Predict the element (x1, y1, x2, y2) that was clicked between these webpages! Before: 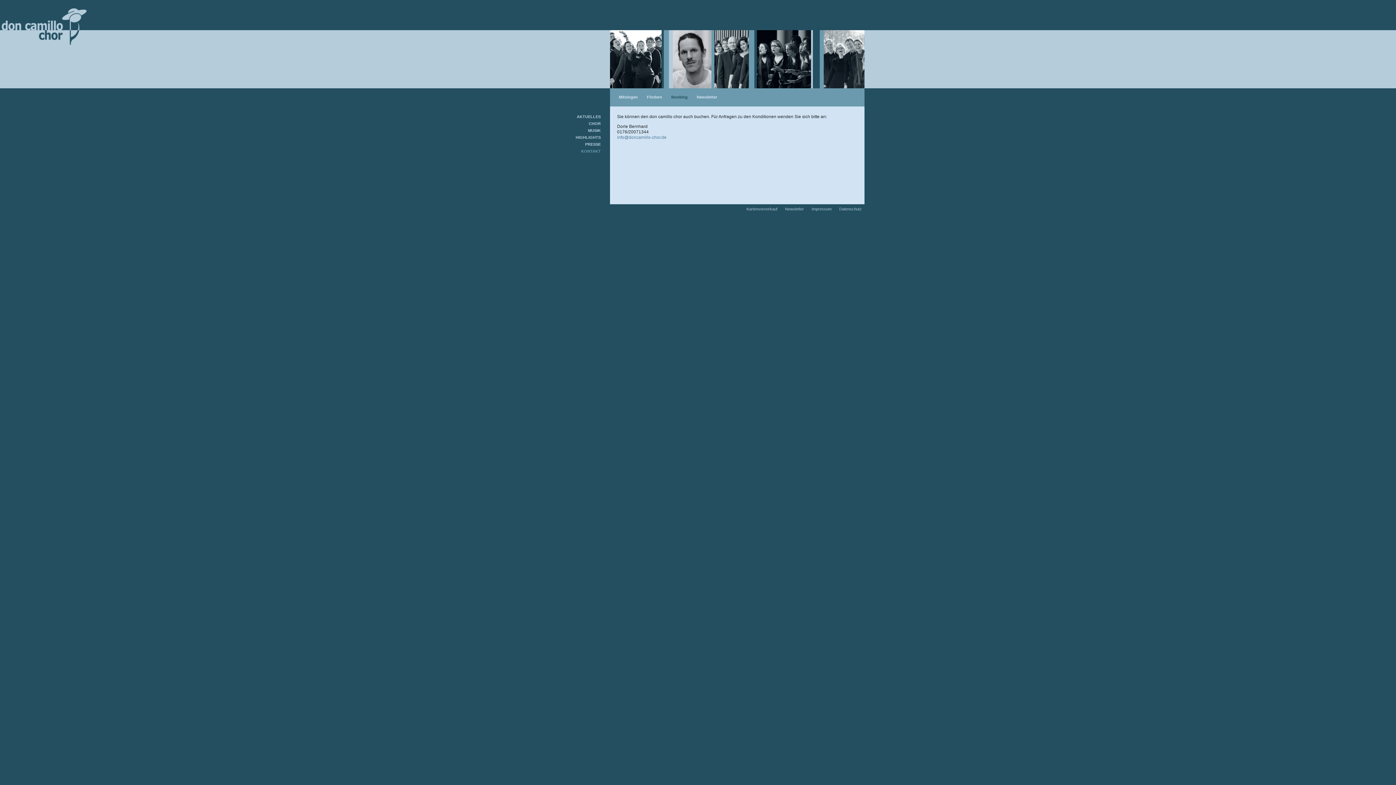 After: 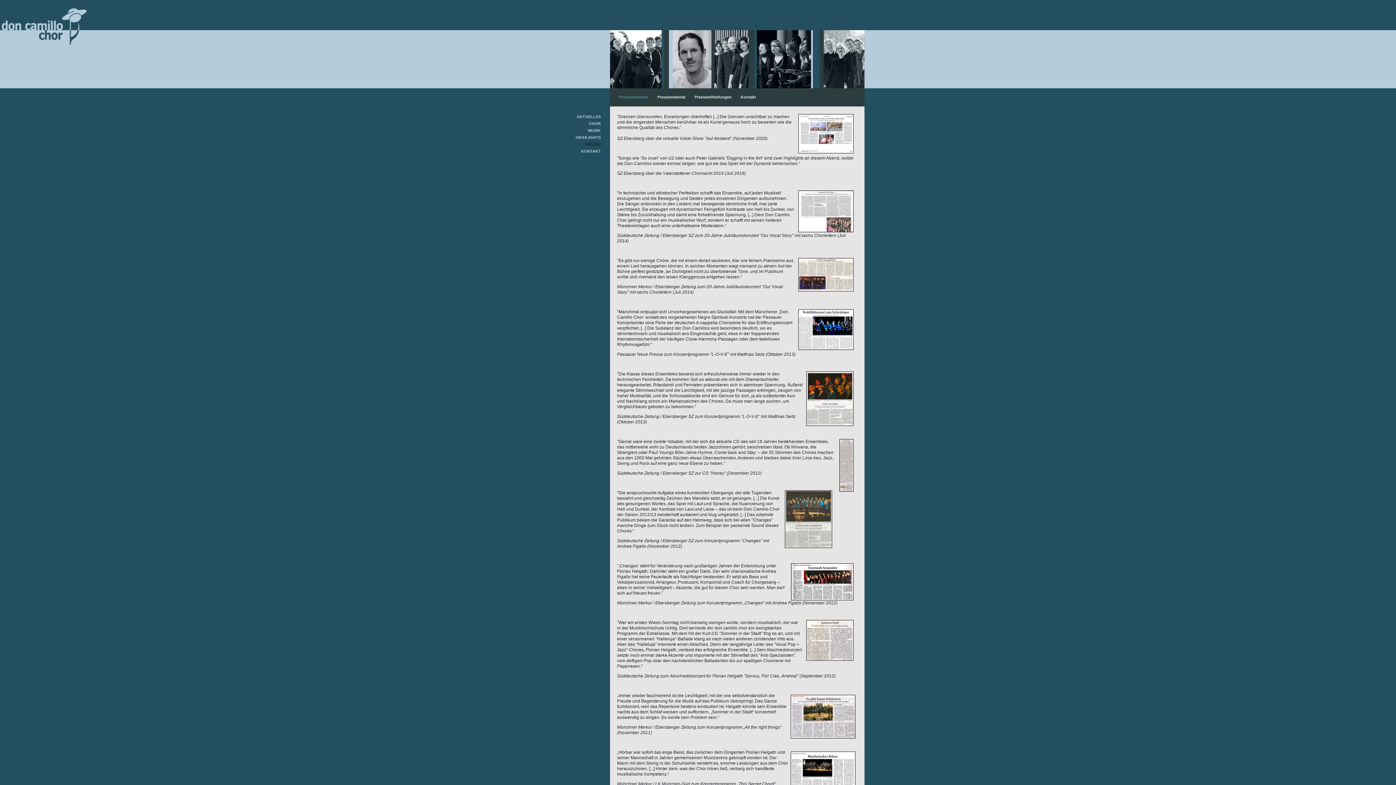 Action: label: PRESSE bbox: (585, 142, 600, 146)